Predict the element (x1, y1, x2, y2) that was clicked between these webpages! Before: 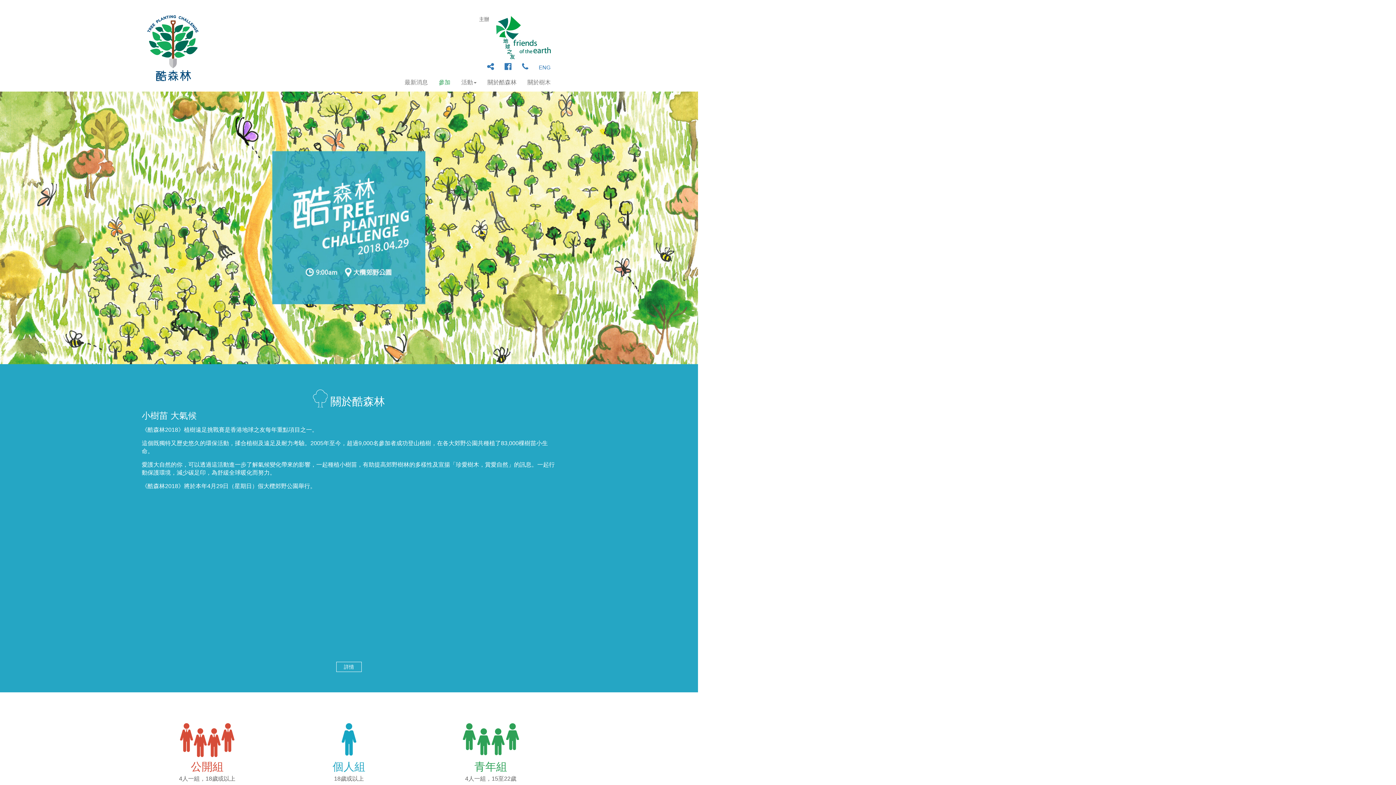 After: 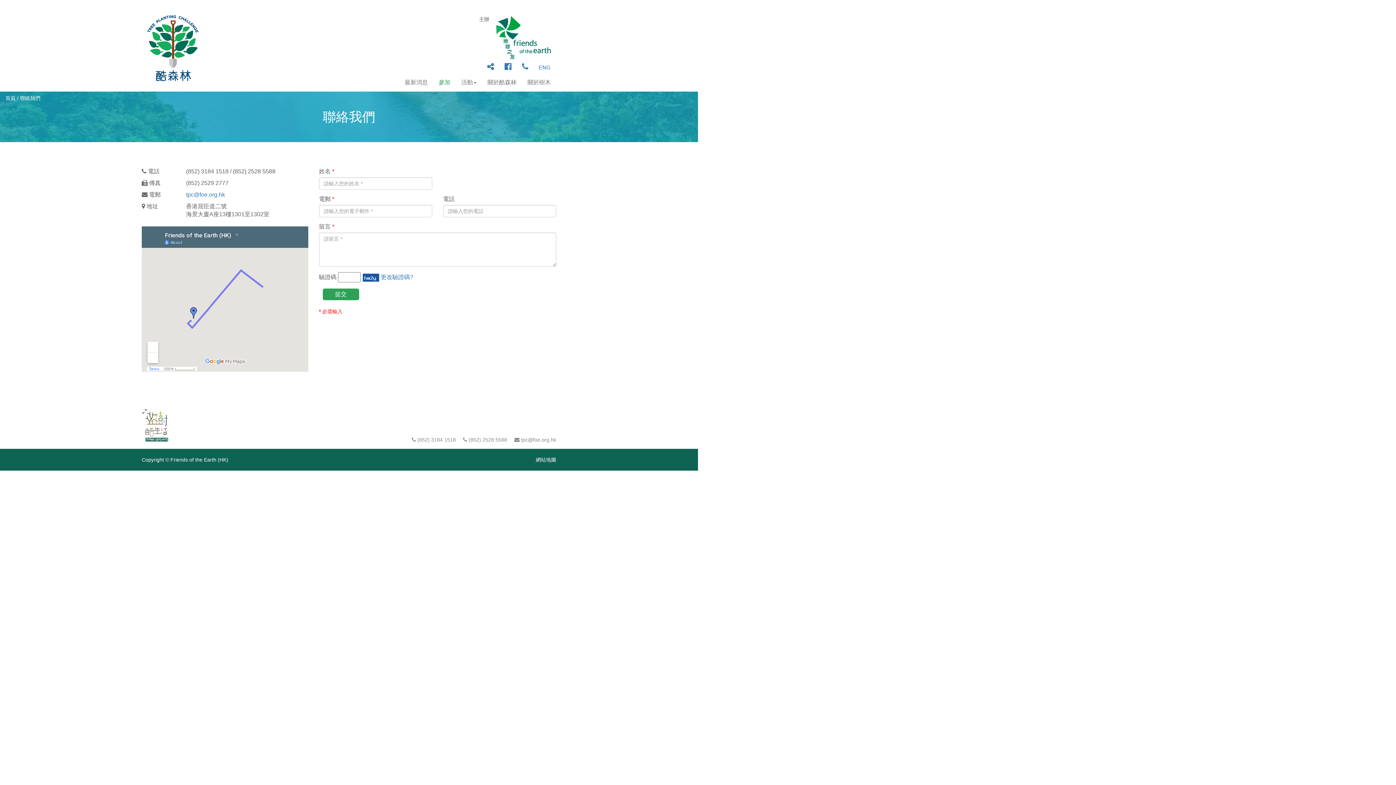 Action: bbox: (522, 62, 528, 71)